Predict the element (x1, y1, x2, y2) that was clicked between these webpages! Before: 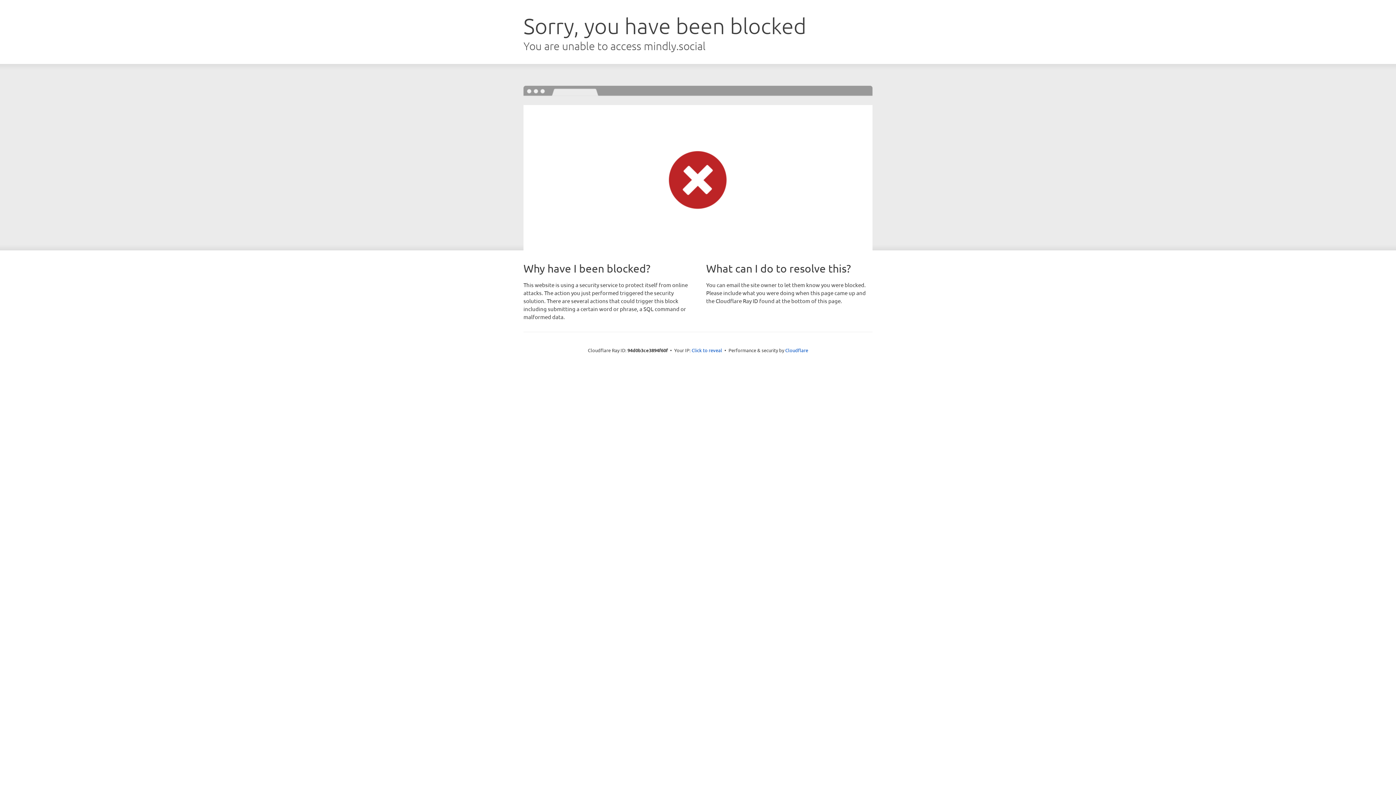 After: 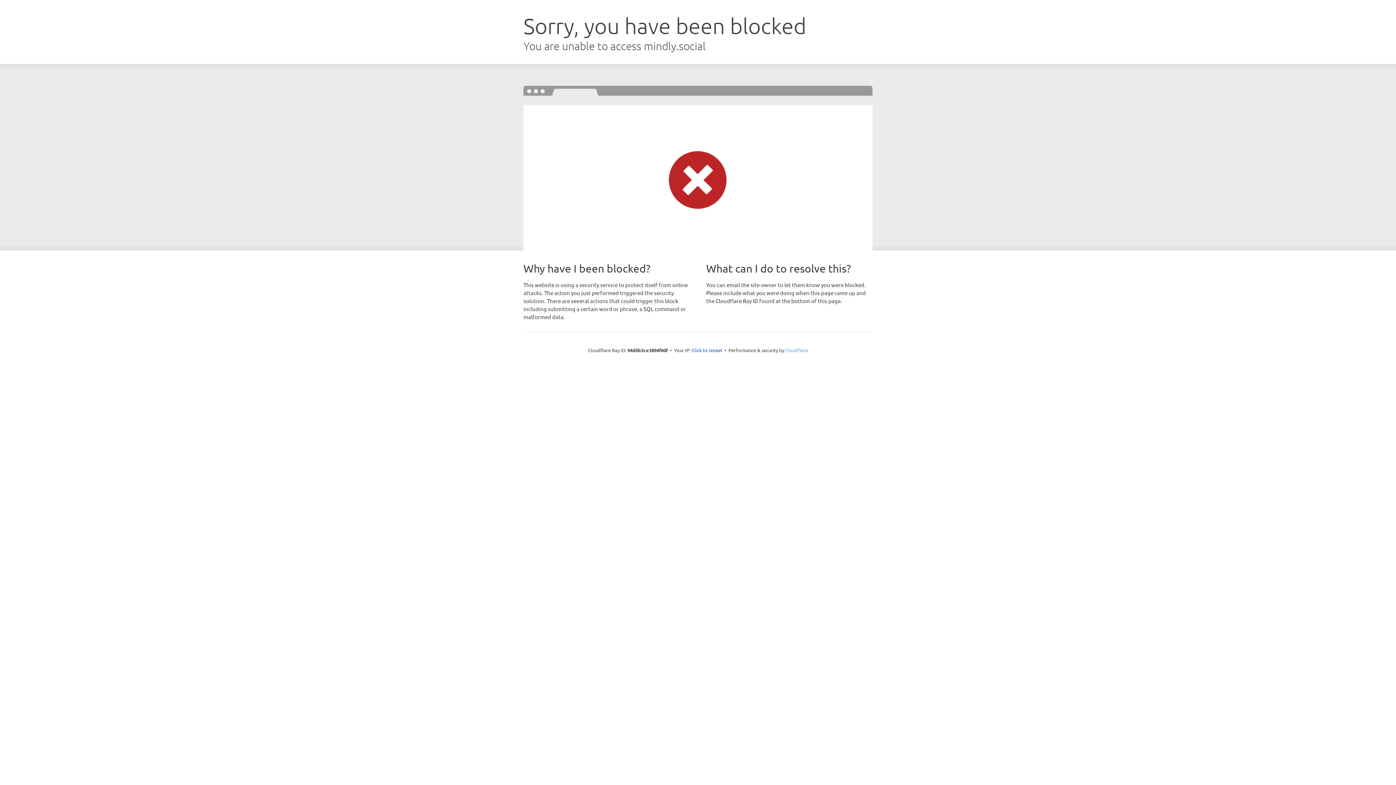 Action: bbox: (785, 347, 808, 353) label: Cloudflare